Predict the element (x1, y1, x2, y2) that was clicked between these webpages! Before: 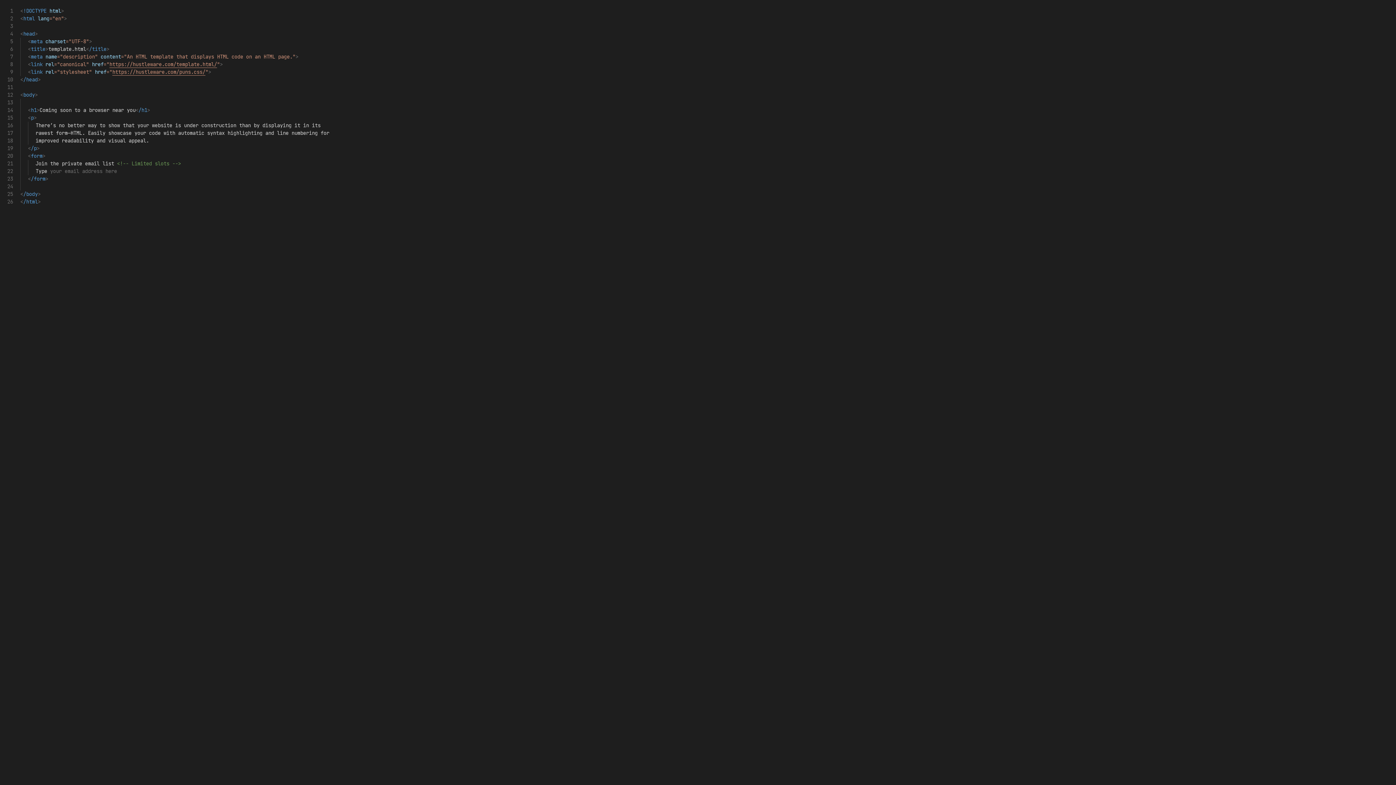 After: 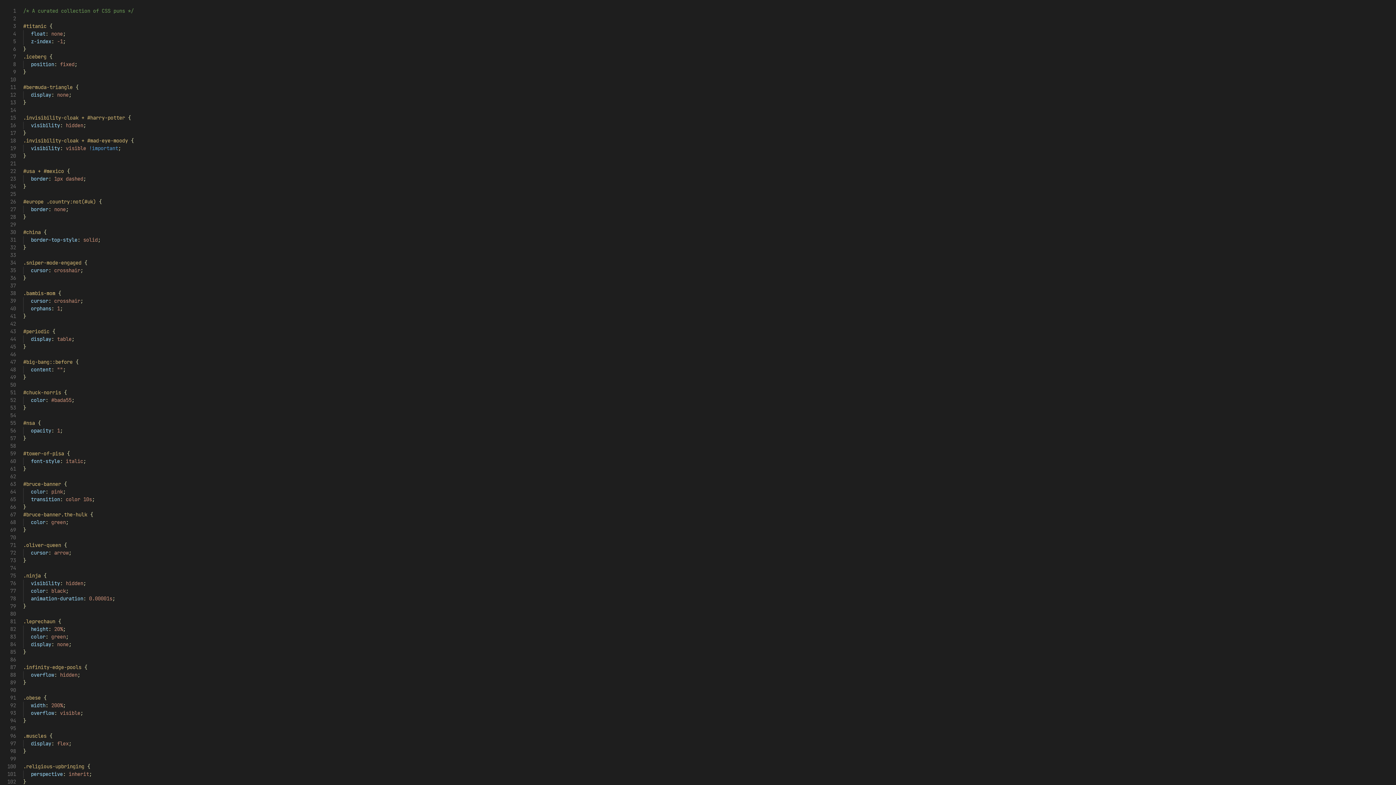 Action: label: https://hustleware.com/puns.css/ bbox: (112, 68, 205, 75)